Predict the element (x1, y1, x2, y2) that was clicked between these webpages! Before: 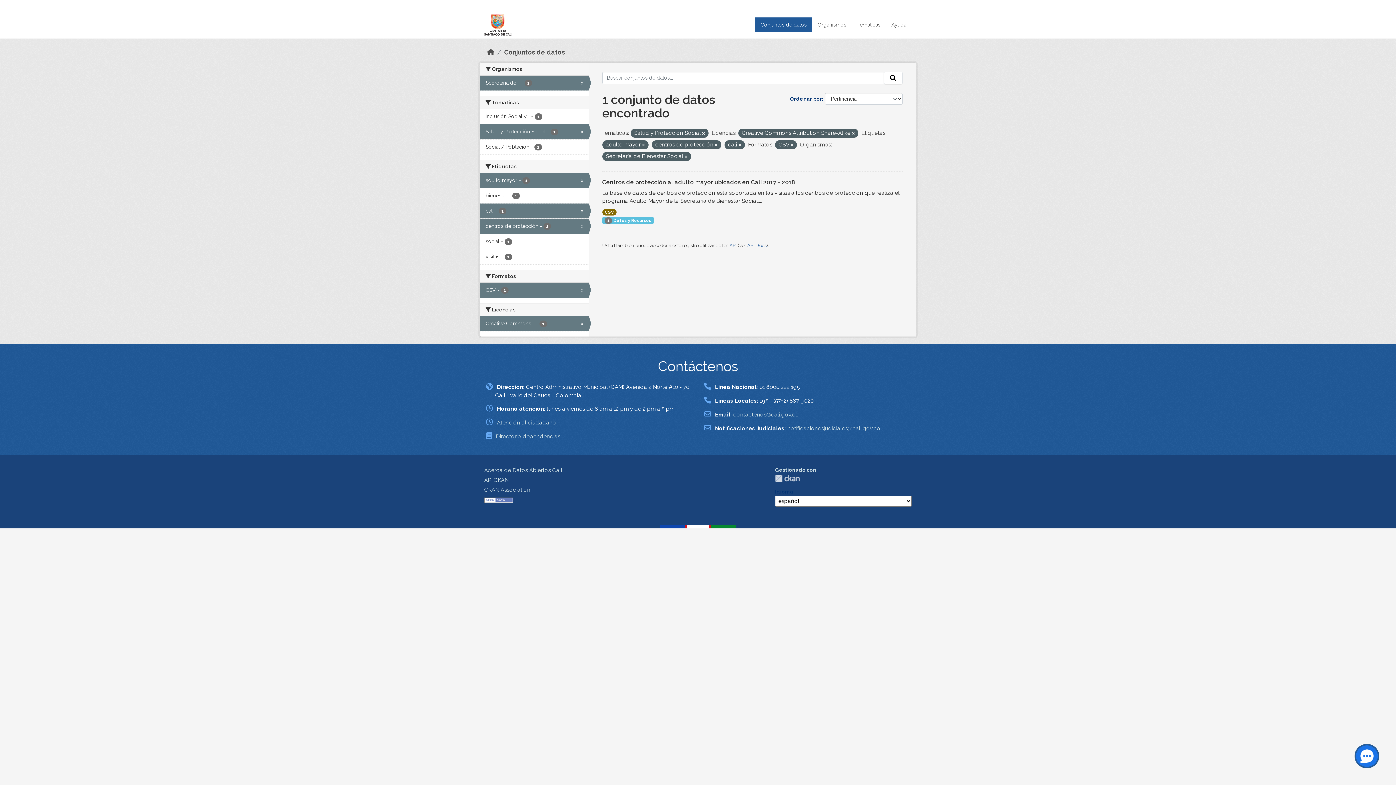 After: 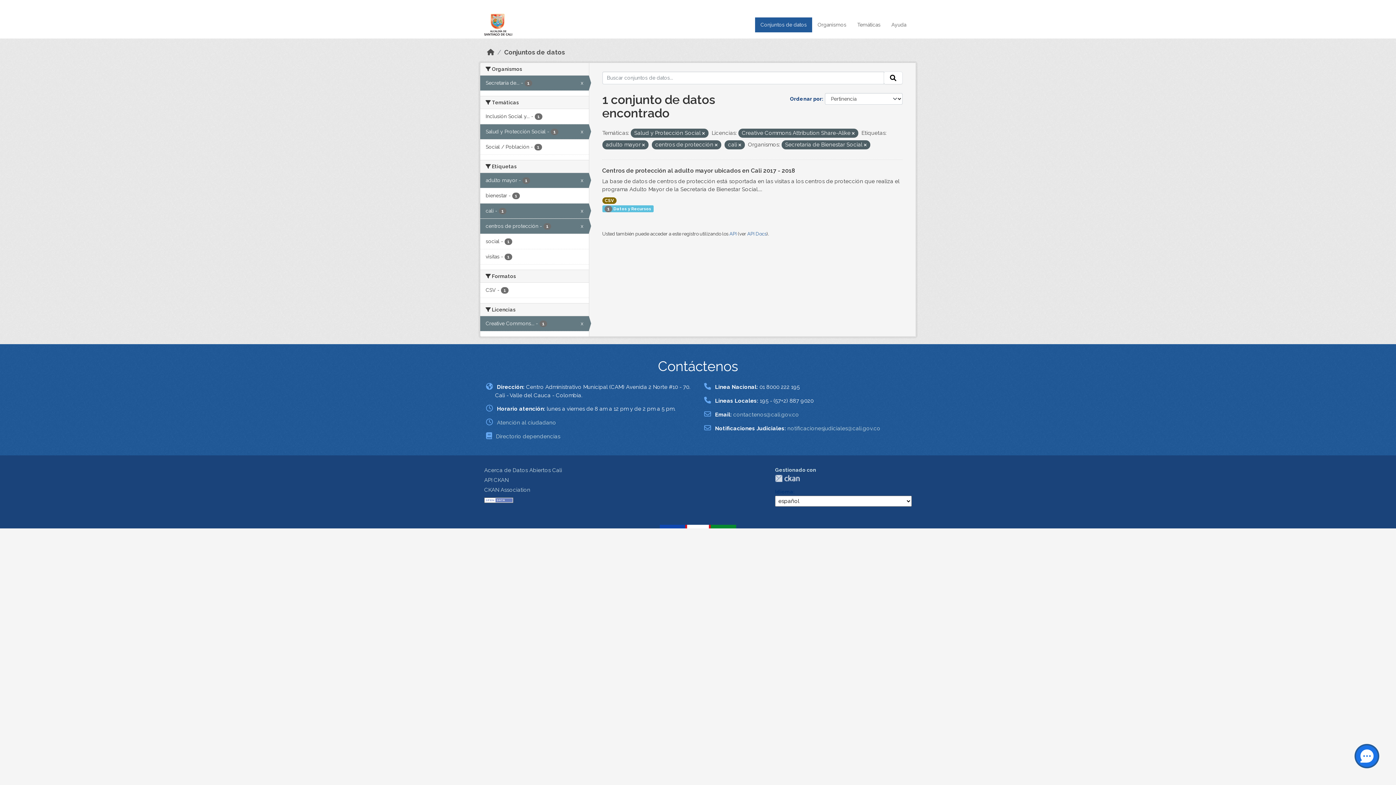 Action: label: CSV - 1
x bbox: (480, 282, 588, 297)